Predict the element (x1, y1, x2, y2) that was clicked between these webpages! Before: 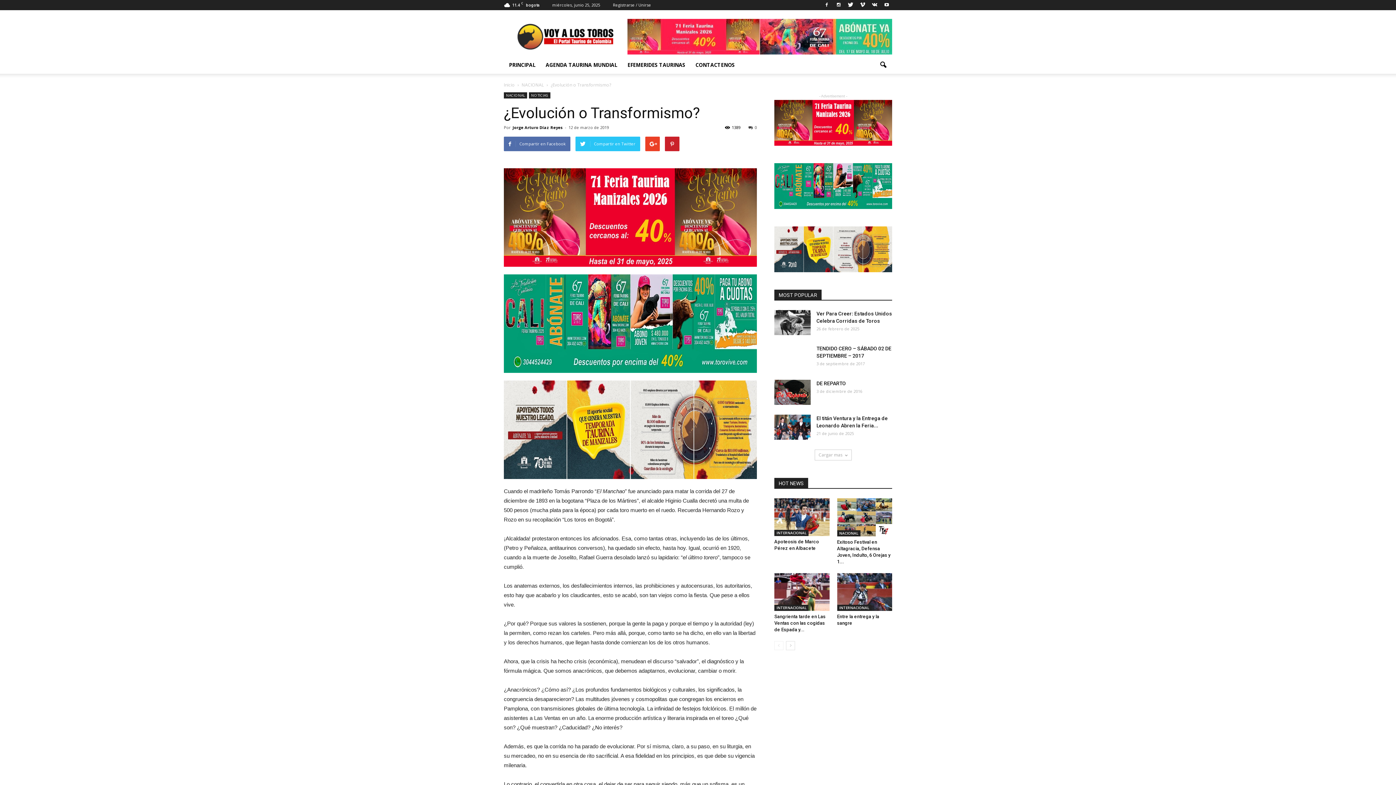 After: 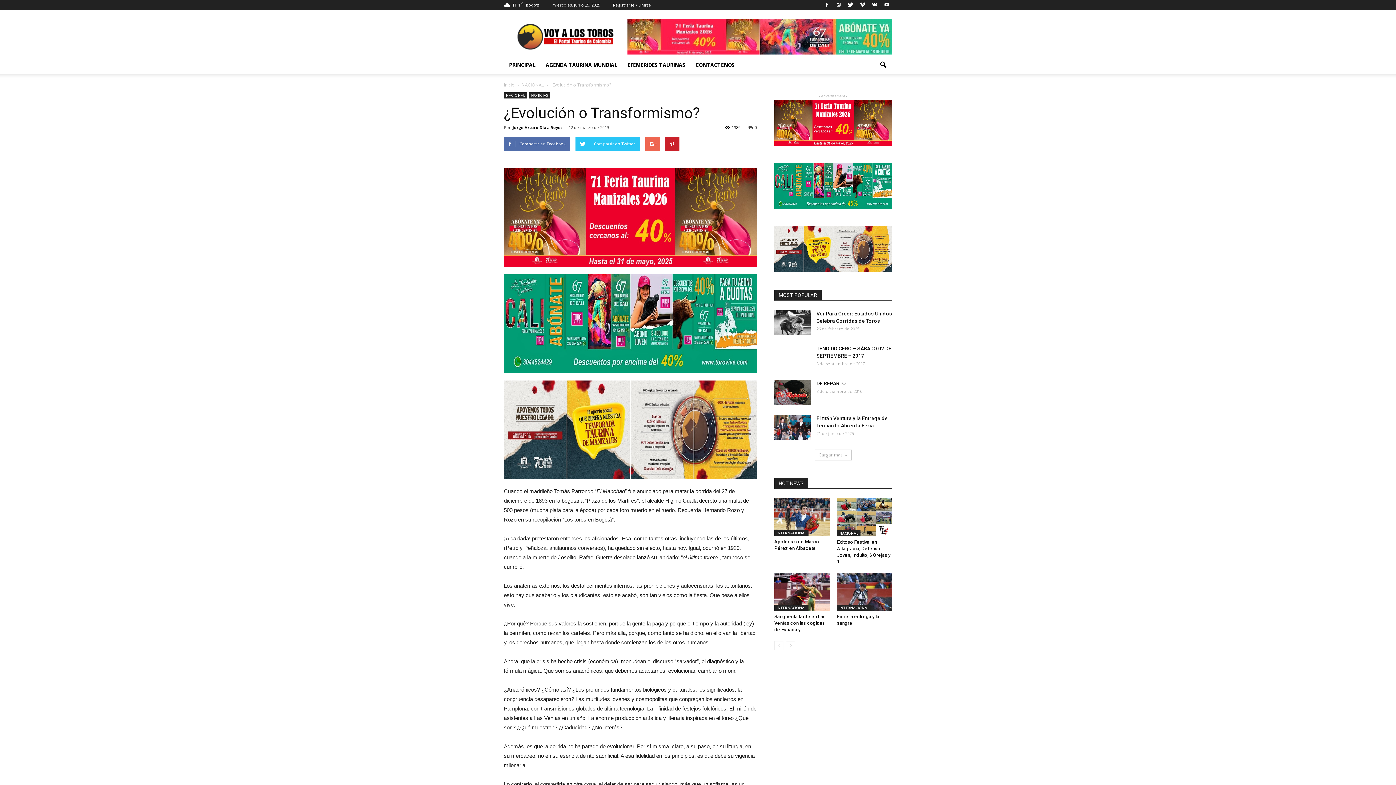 Action: bbox: (645, 136, 660, 151)